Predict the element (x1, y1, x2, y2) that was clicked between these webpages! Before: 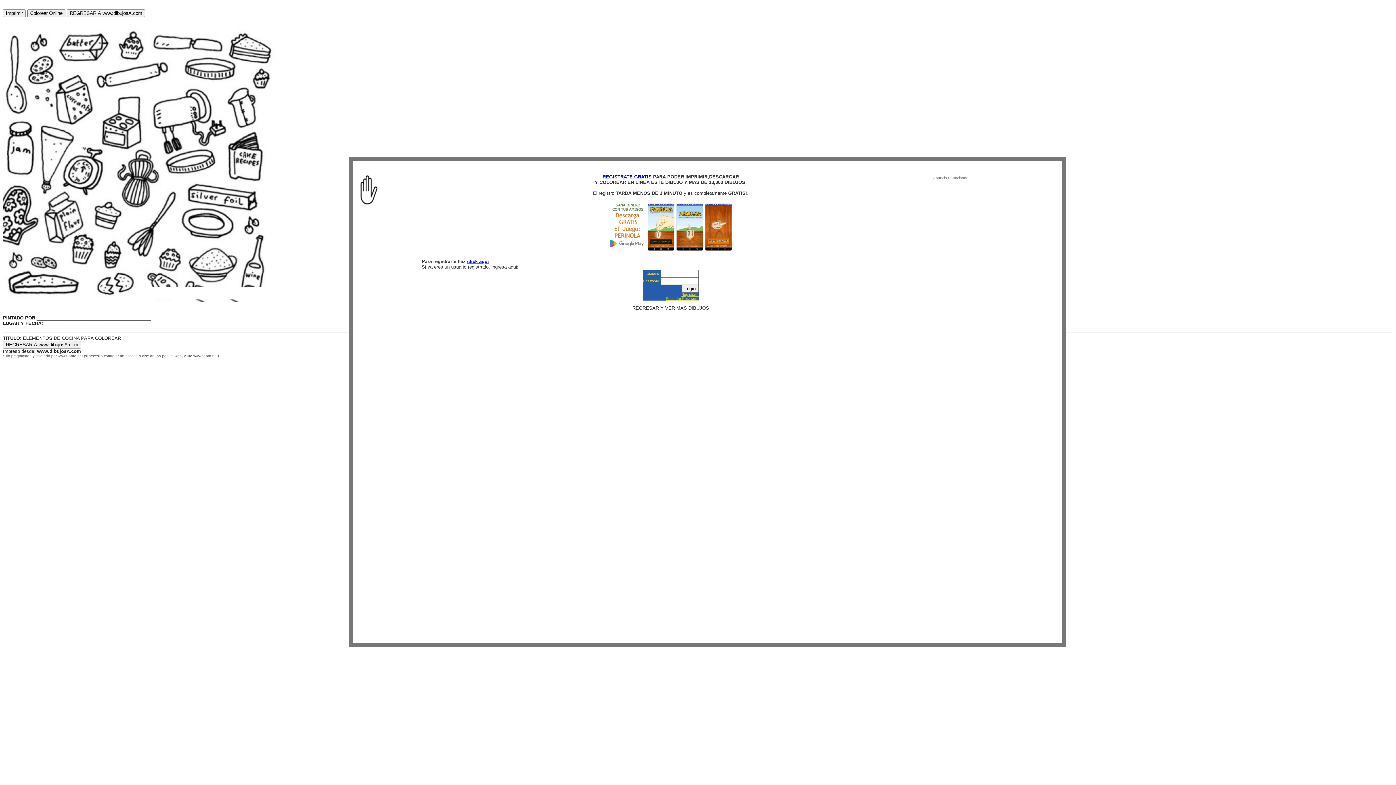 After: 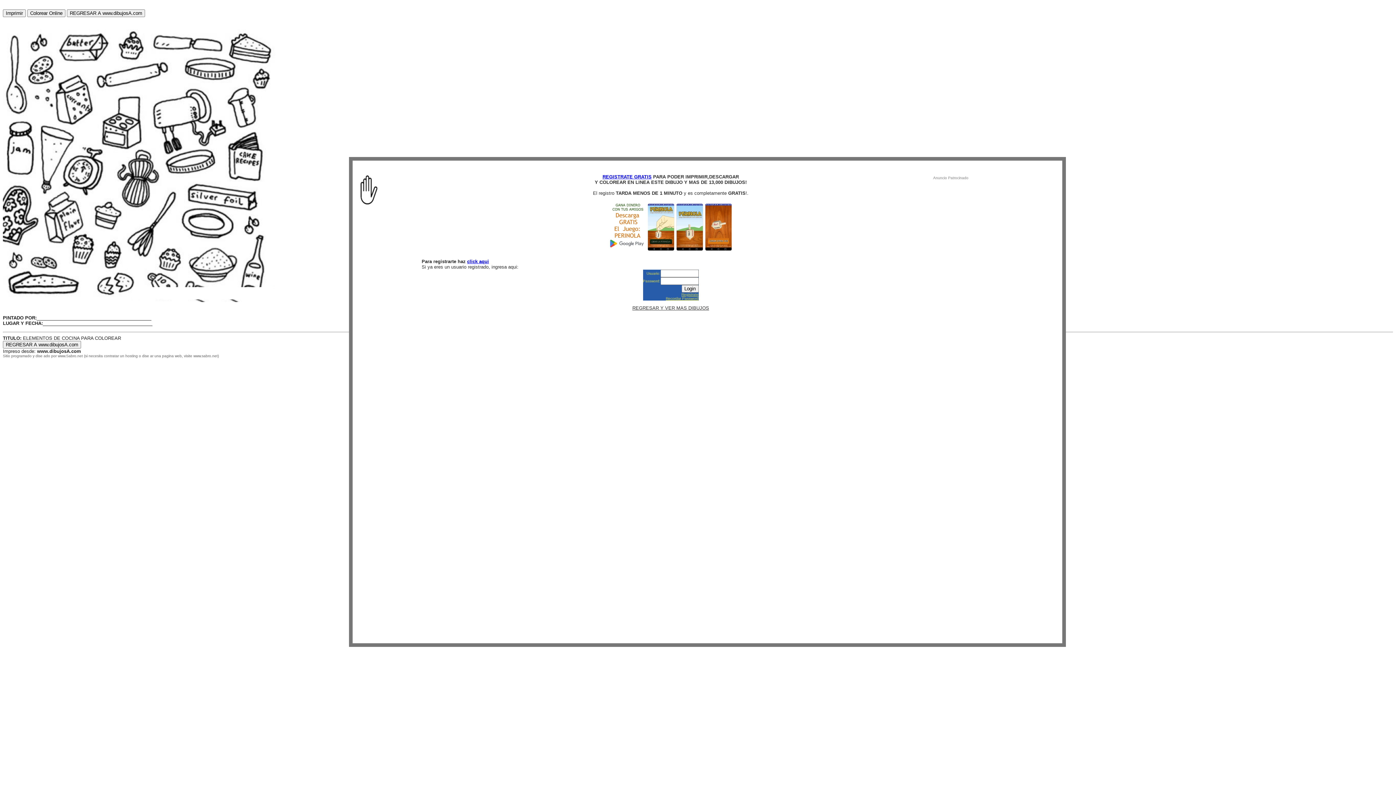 Action: bbox: (607, 249, 734, 254)